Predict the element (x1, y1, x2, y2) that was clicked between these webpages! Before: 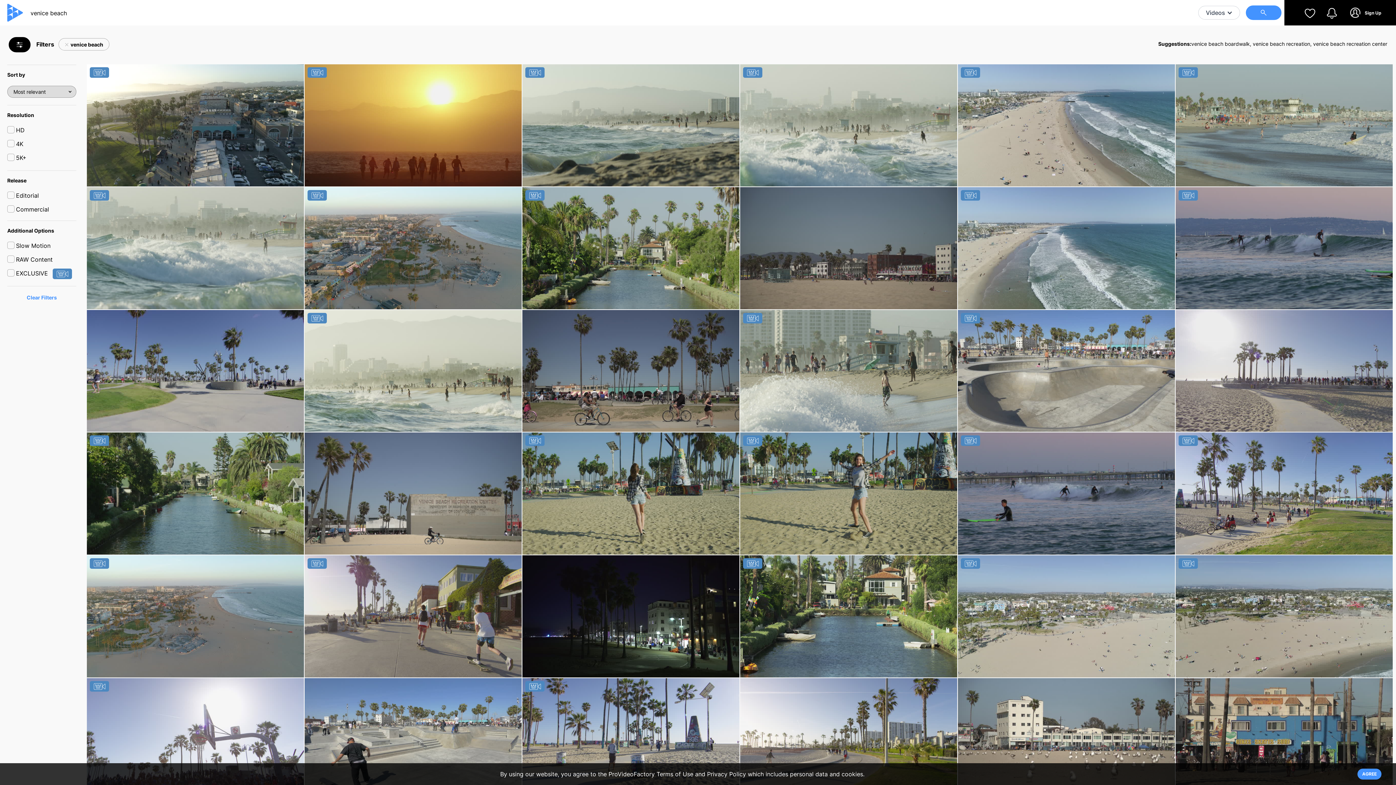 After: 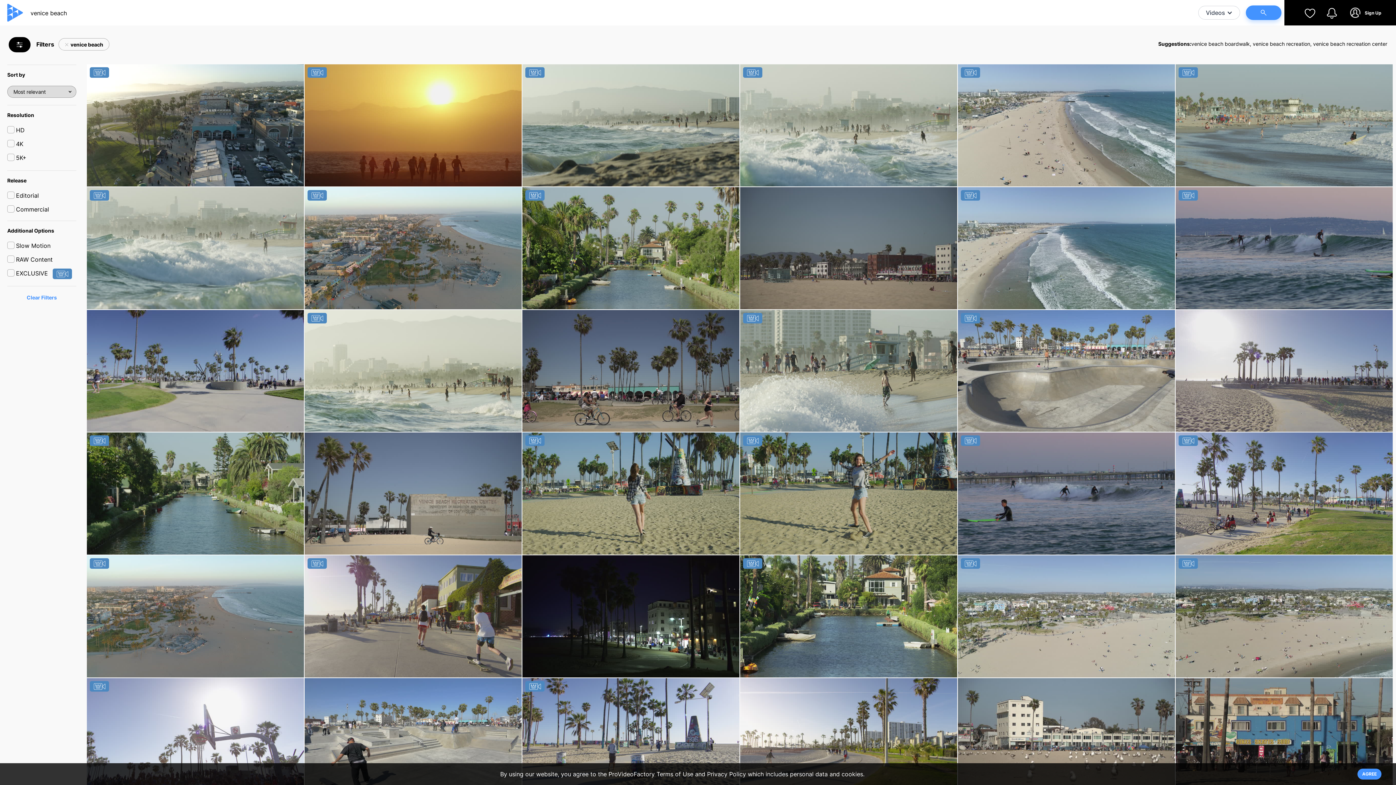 Action: bbox: (1246, 5, 1281, 20)